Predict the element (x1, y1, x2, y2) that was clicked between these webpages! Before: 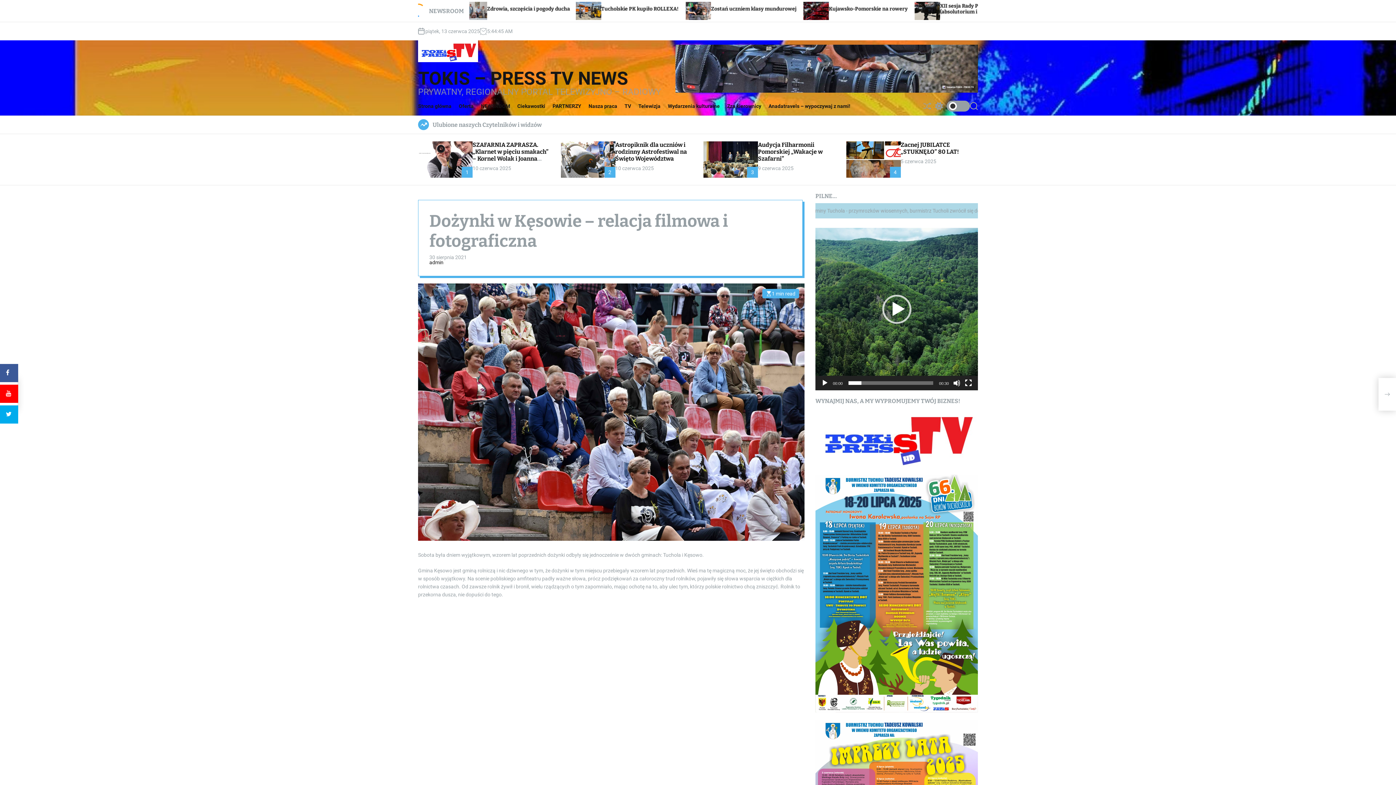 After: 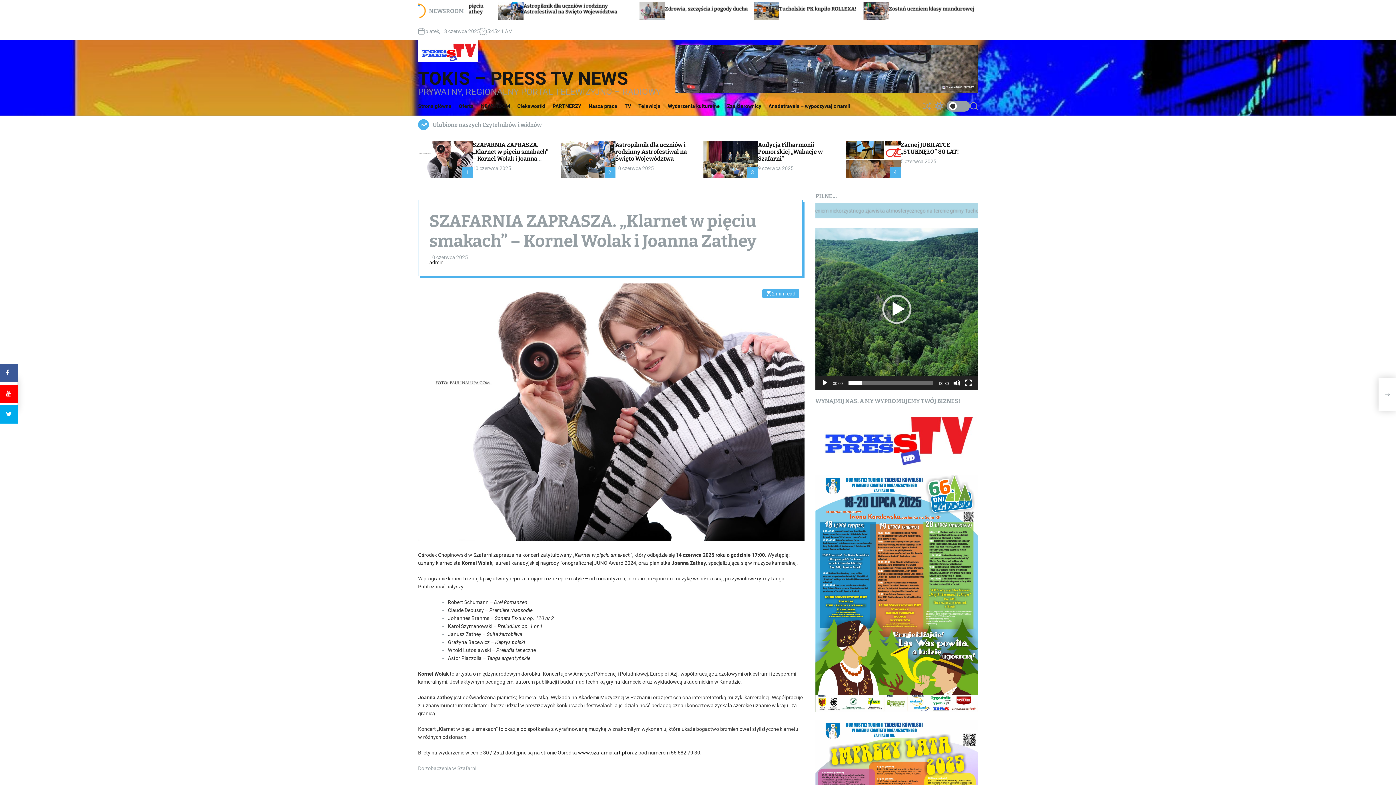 Action: bbox: (418, 141, 472, 177)